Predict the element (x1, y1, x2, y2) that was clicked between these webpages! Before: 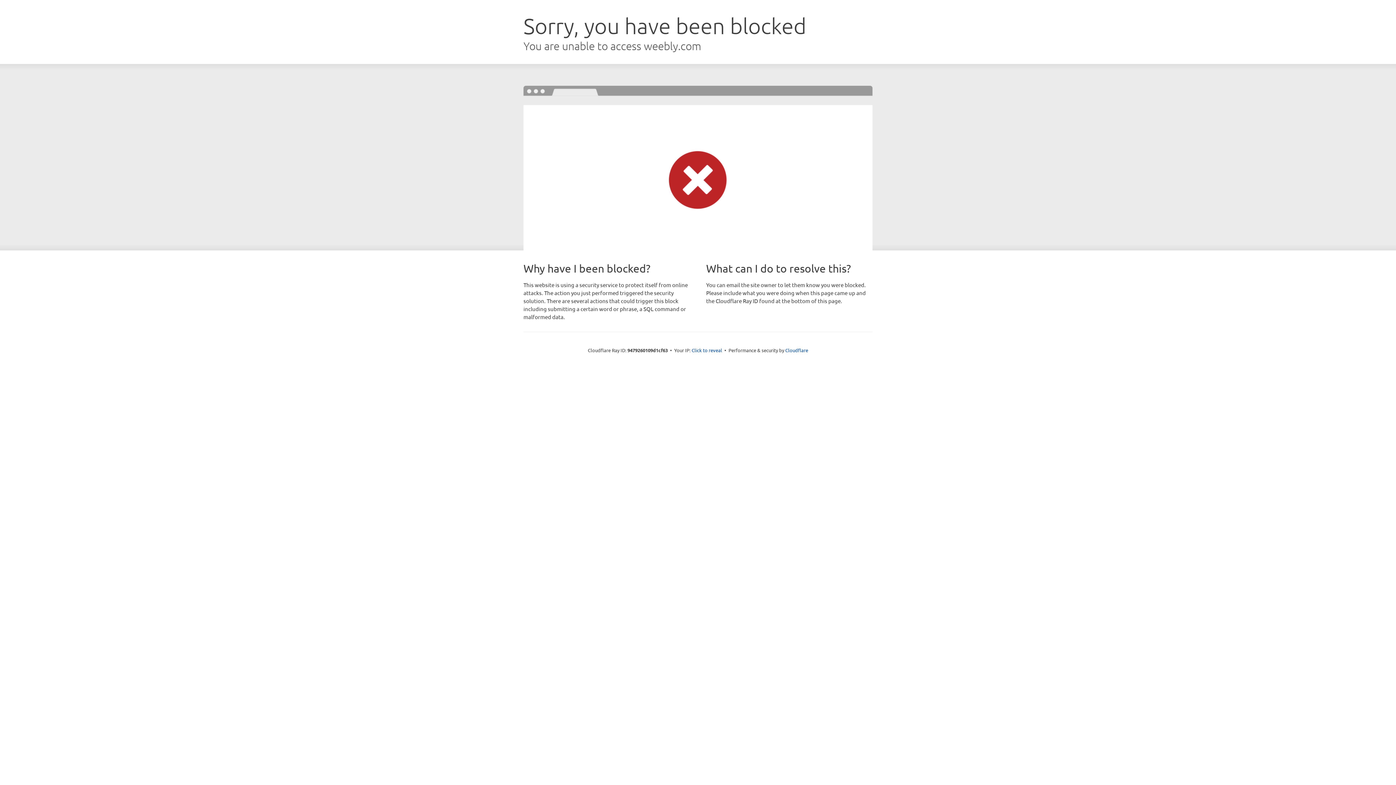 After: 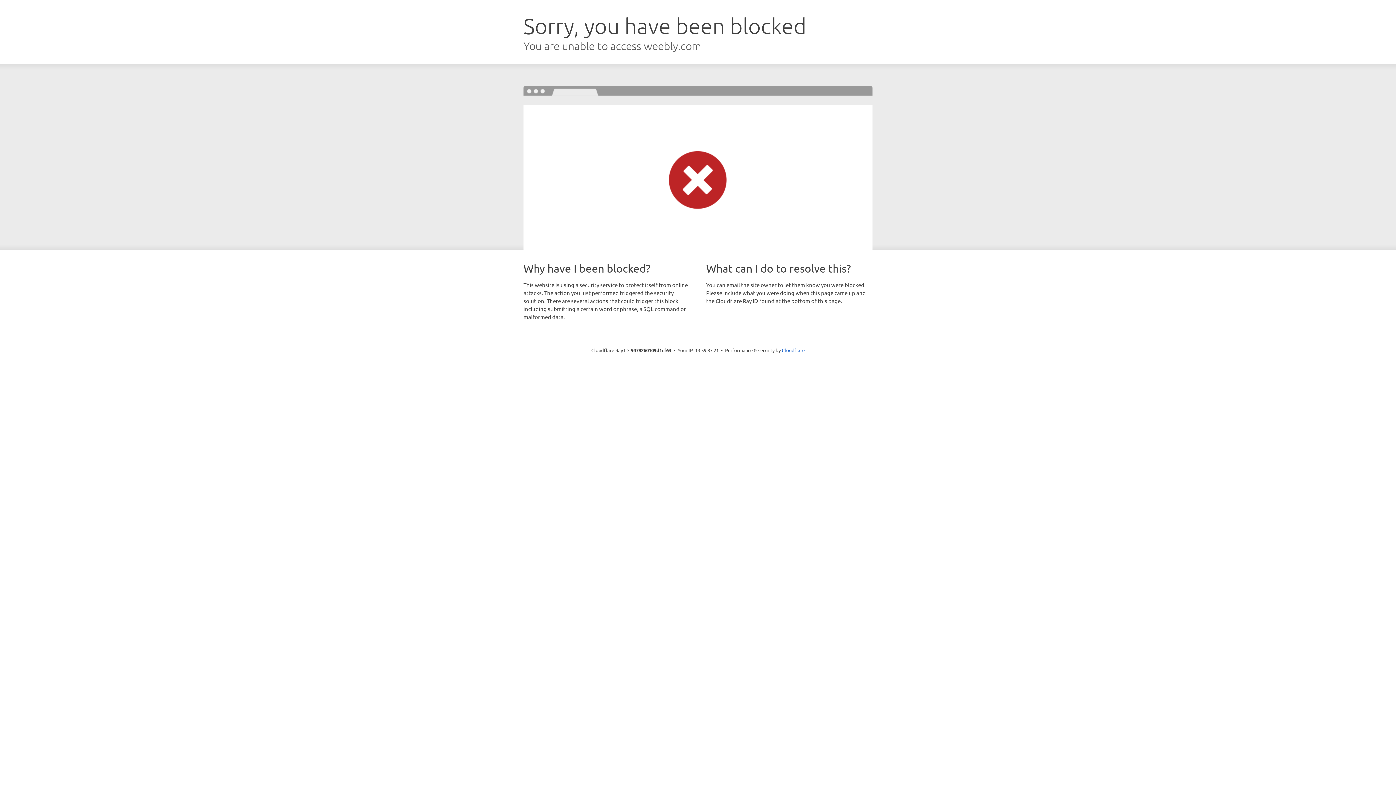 Action: label: Click to reveal bbox: (691, 346, 722, 353)